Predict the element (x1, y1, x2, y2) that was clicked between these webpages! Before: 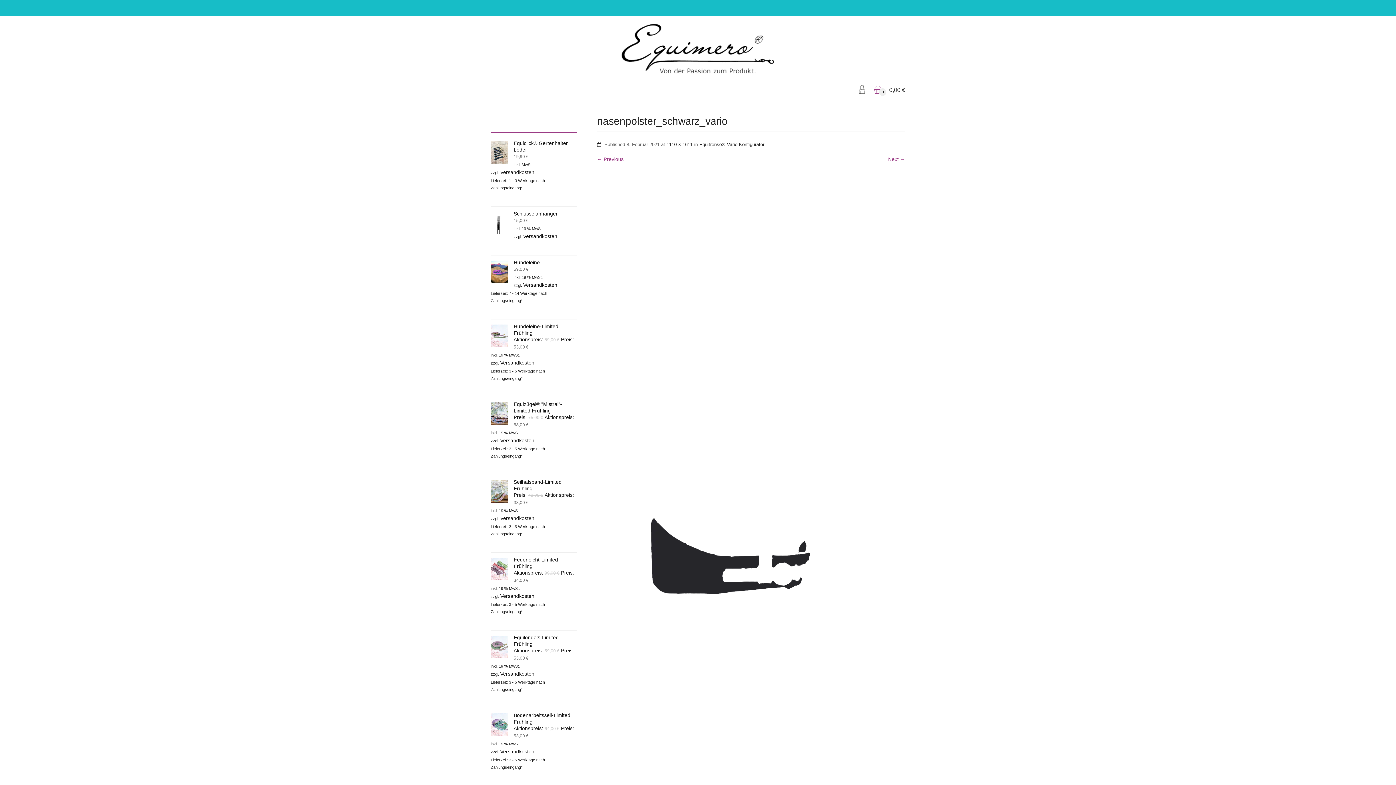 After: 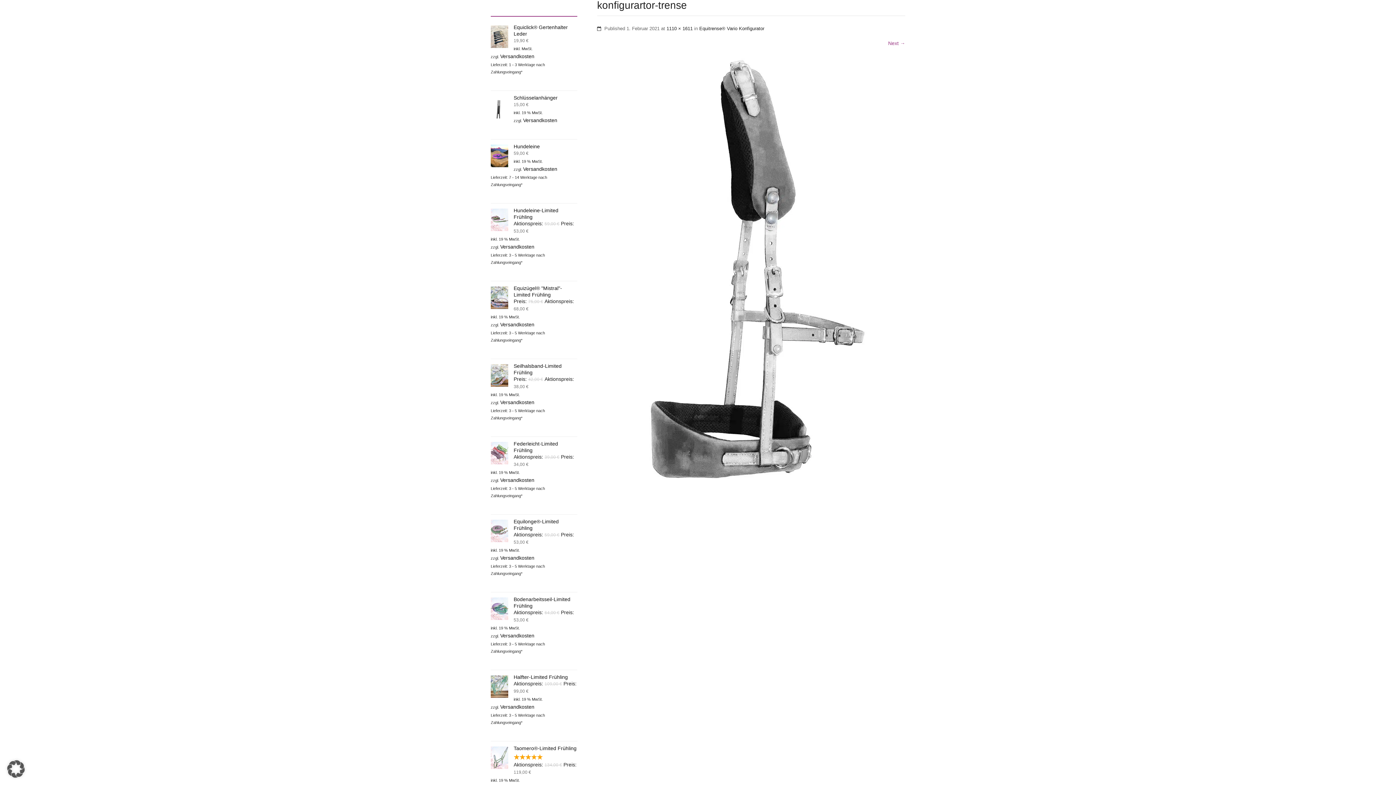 Action: bbox: (597, 170, 905, 606)